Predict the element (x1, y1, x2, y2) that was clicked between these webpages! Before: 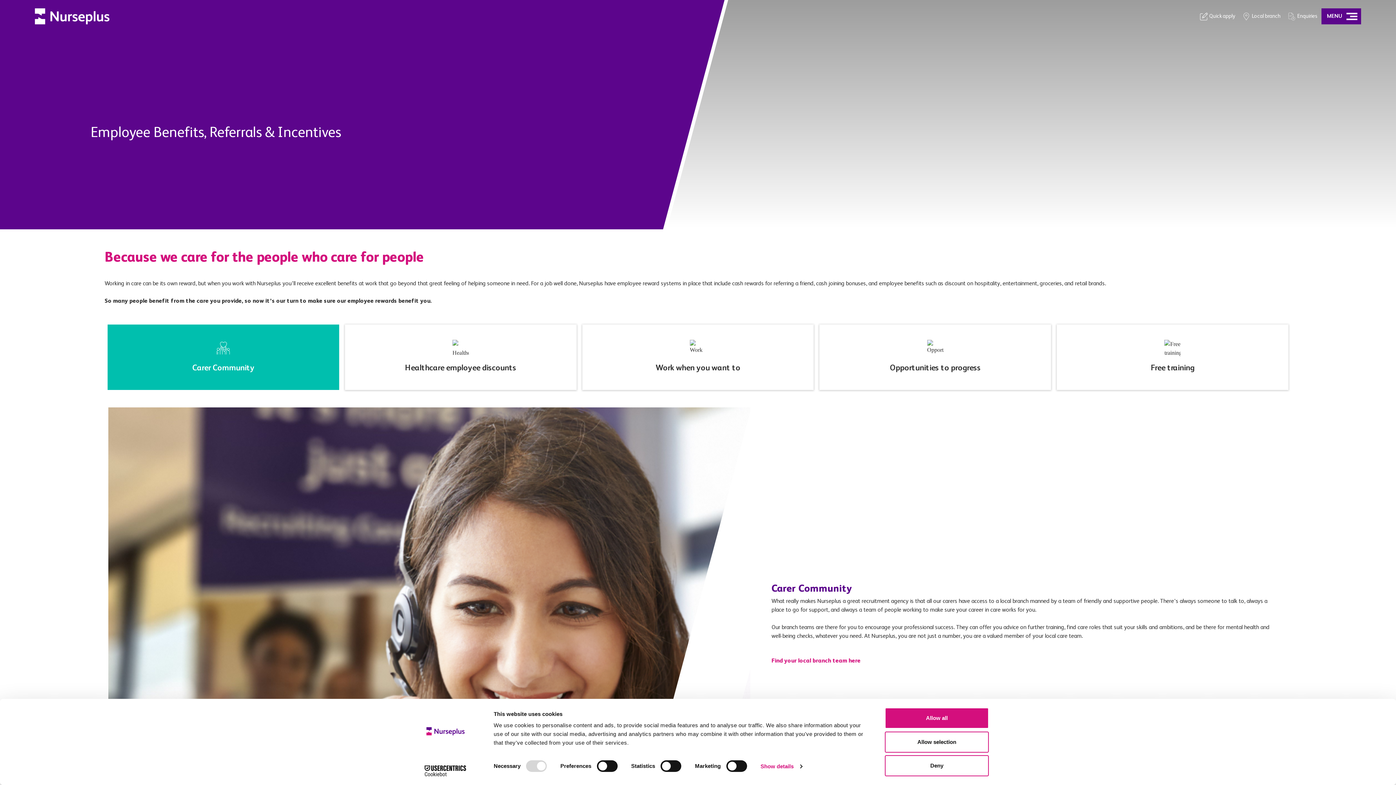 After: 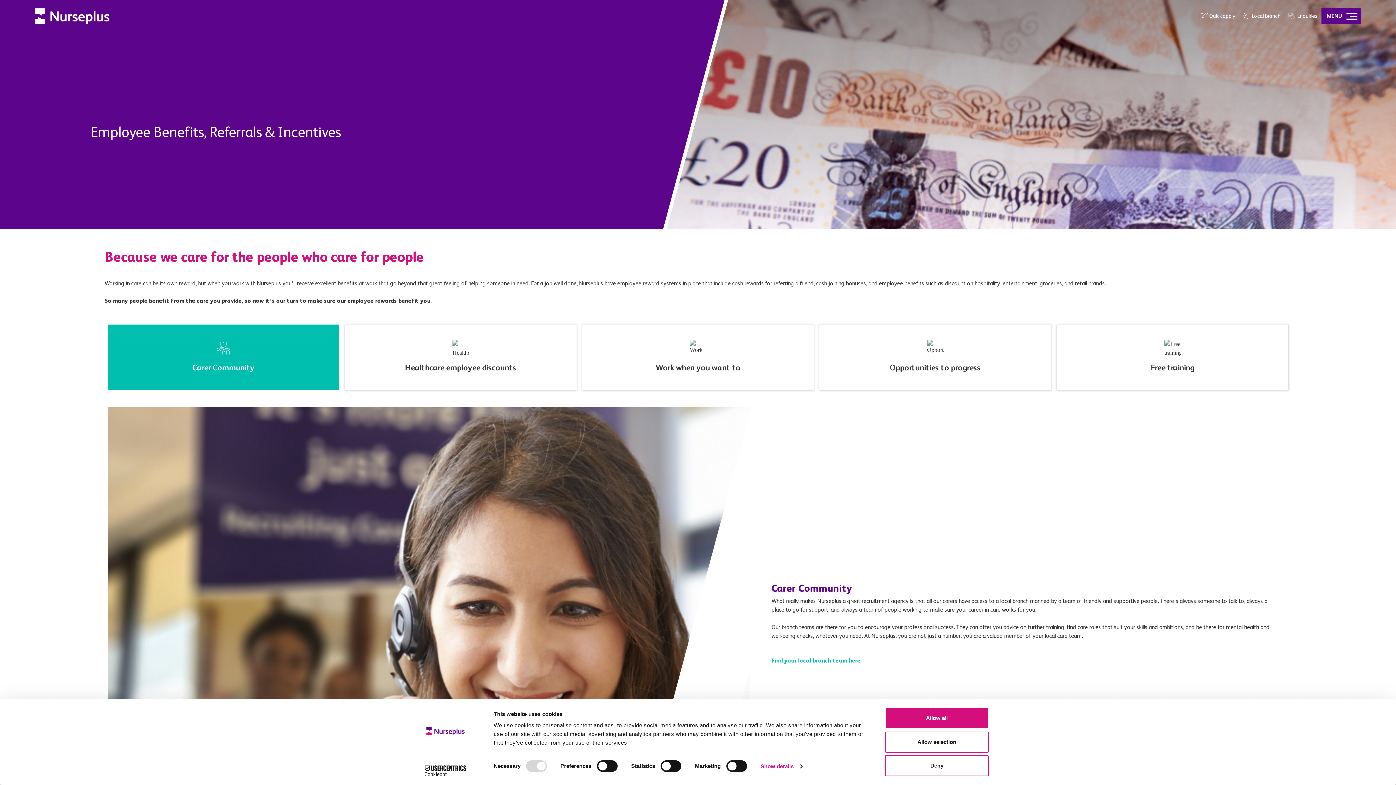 Action: bbox: (771, 658, 860, 664) label: Find your local branch team here